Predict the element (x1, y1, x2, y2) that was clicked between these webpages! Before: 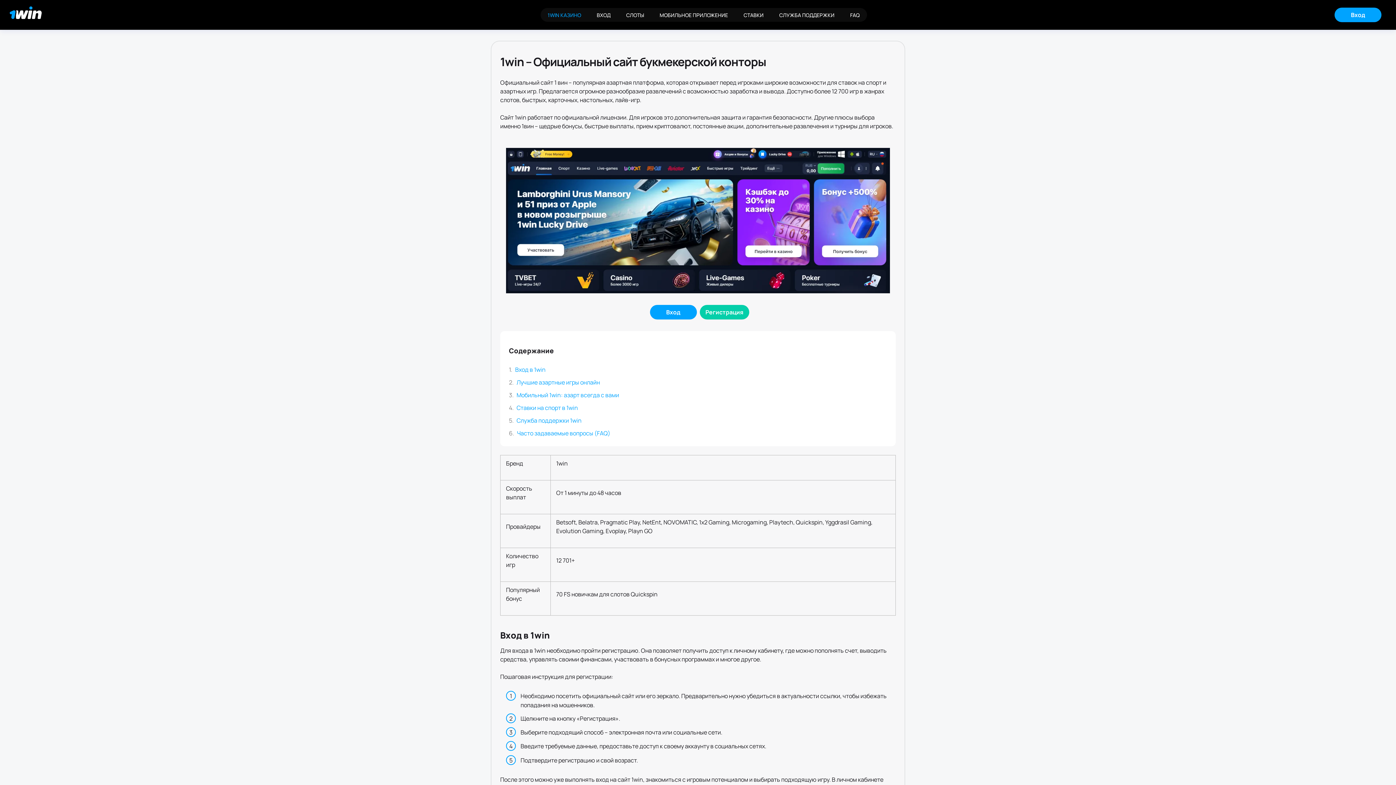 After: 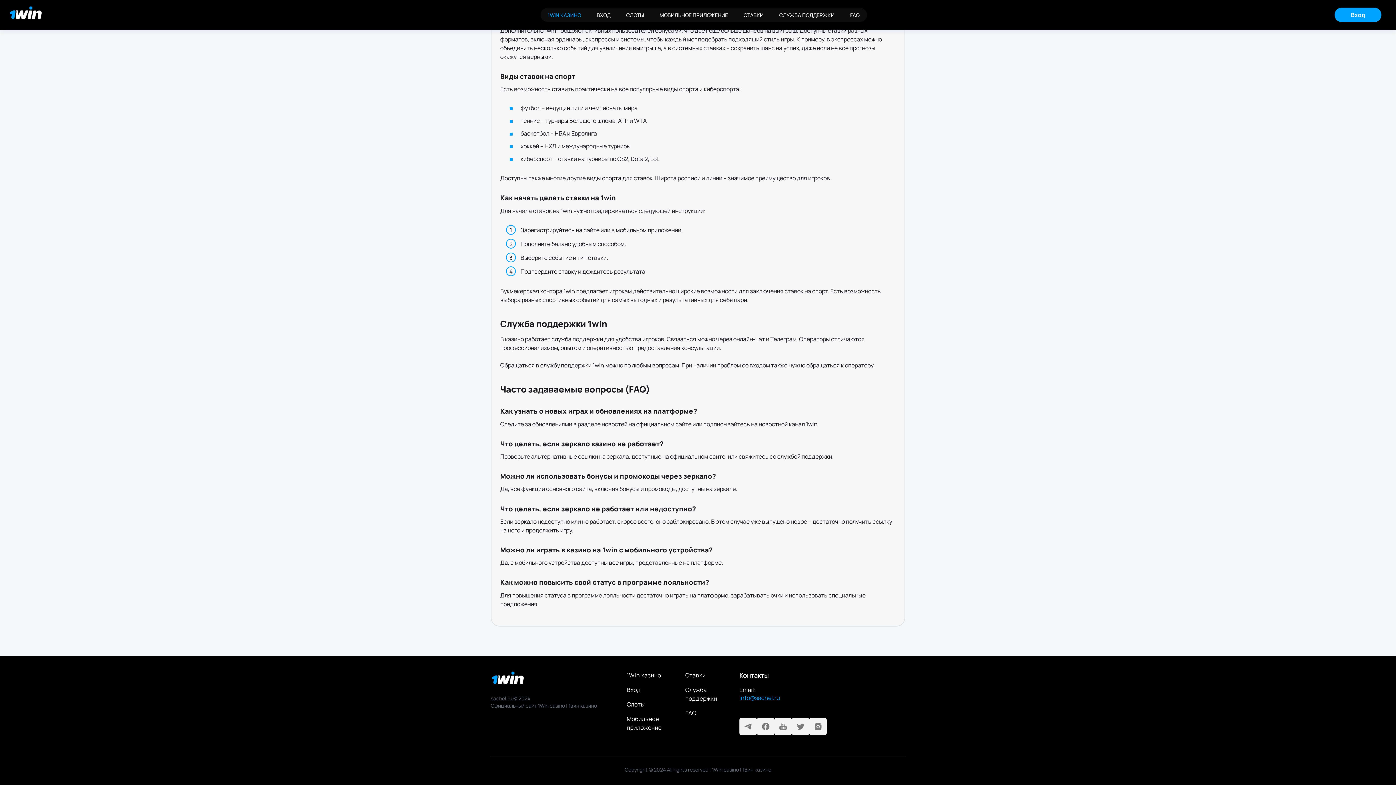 Action: label: Служба поддержки 1win bbox: (516, 416, 581, 424)